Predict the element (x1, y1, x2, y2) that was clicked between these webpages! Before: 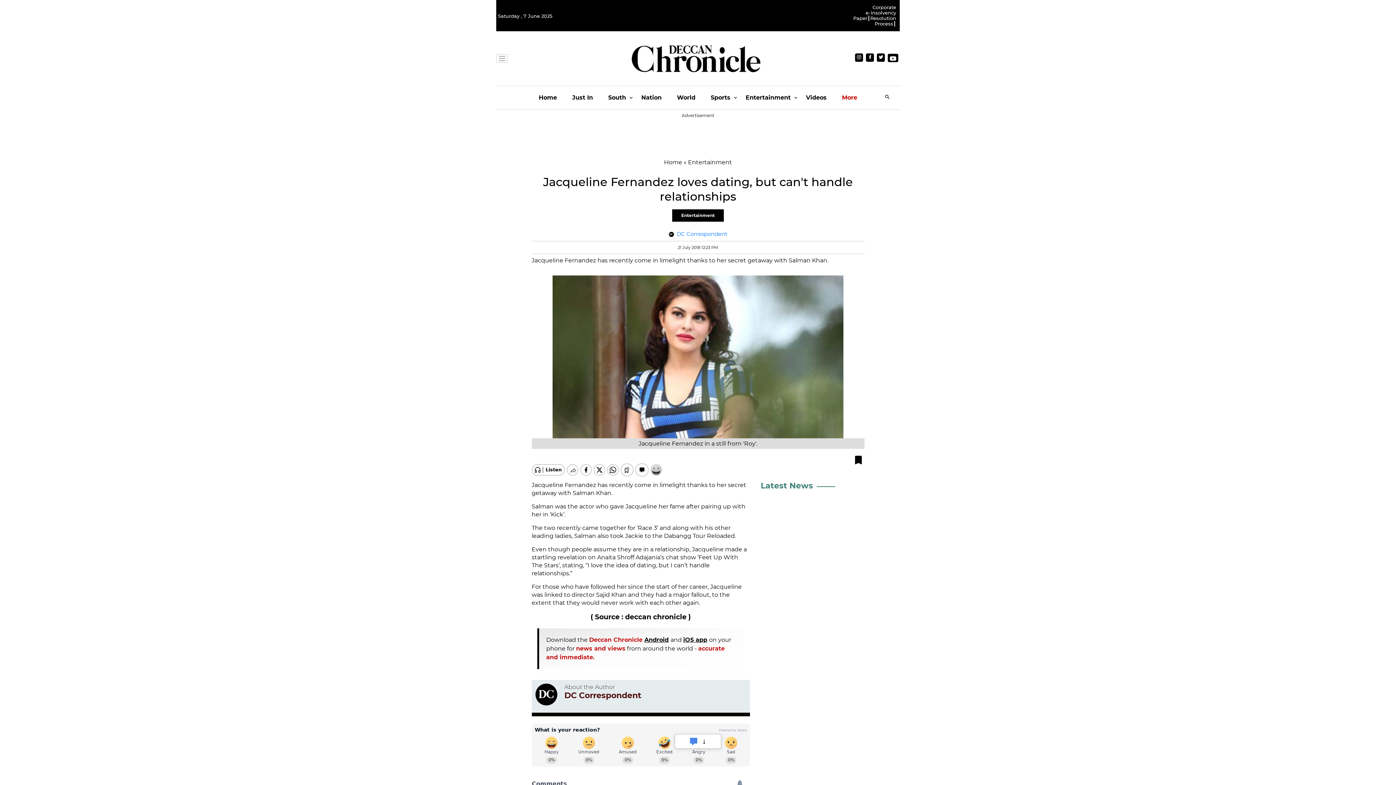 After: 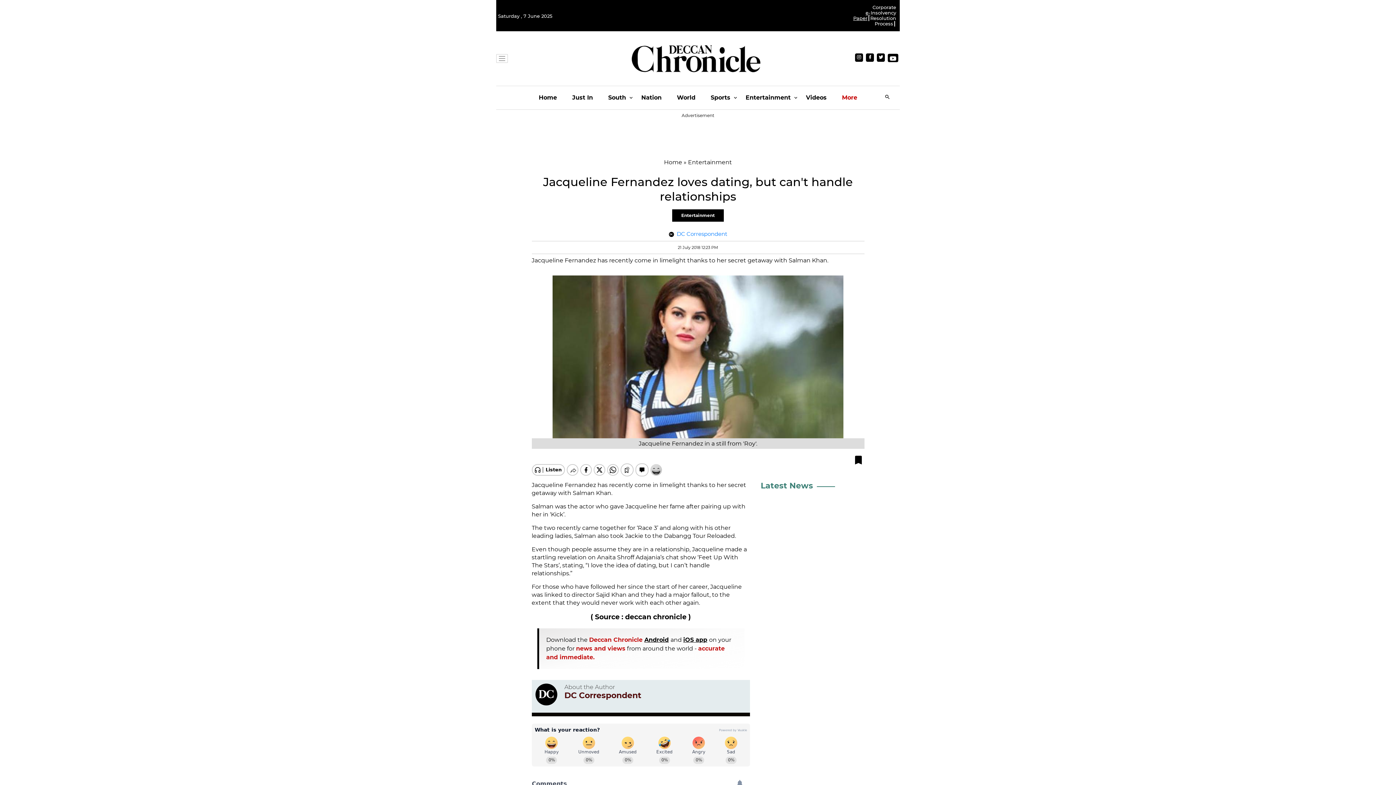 Action: bbox: (853, 10, 870, 21) label: e-Paper